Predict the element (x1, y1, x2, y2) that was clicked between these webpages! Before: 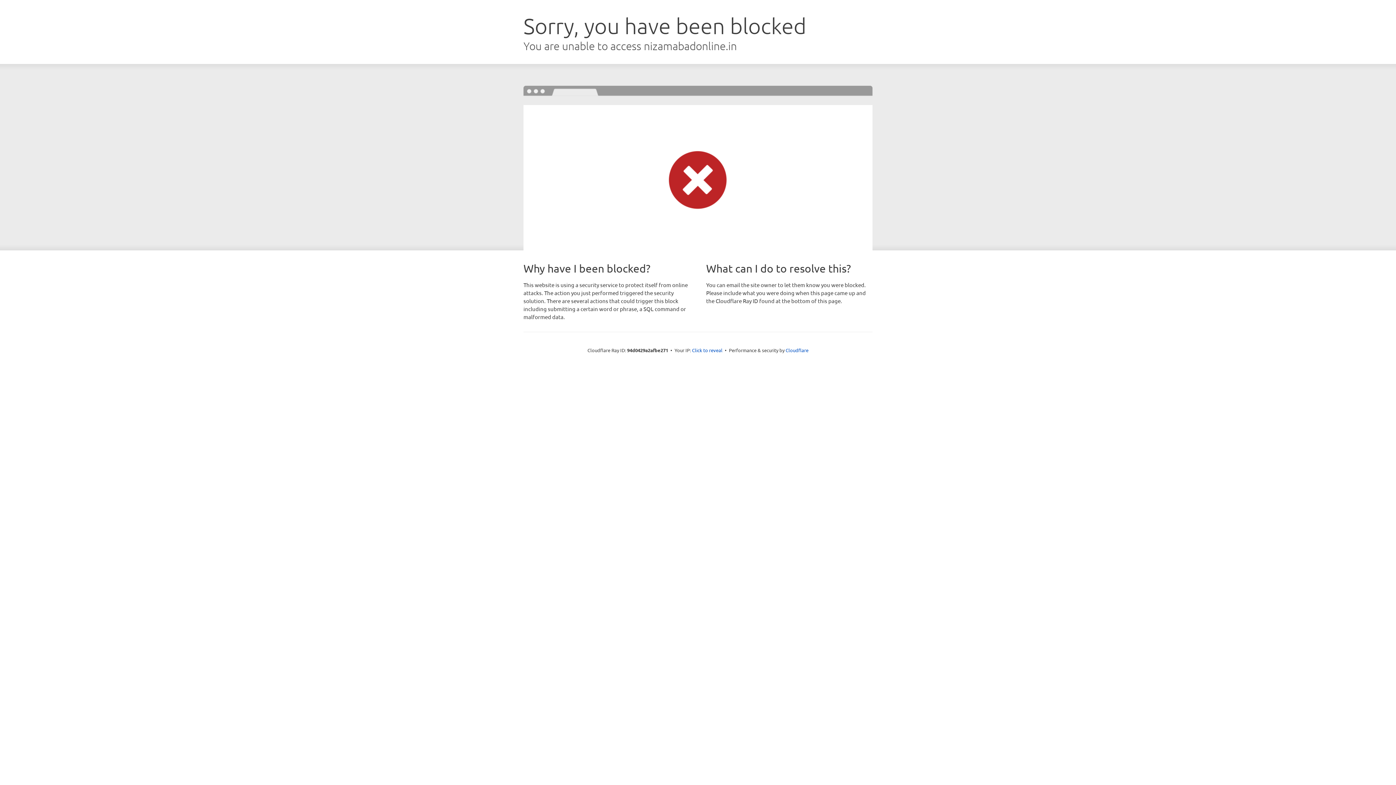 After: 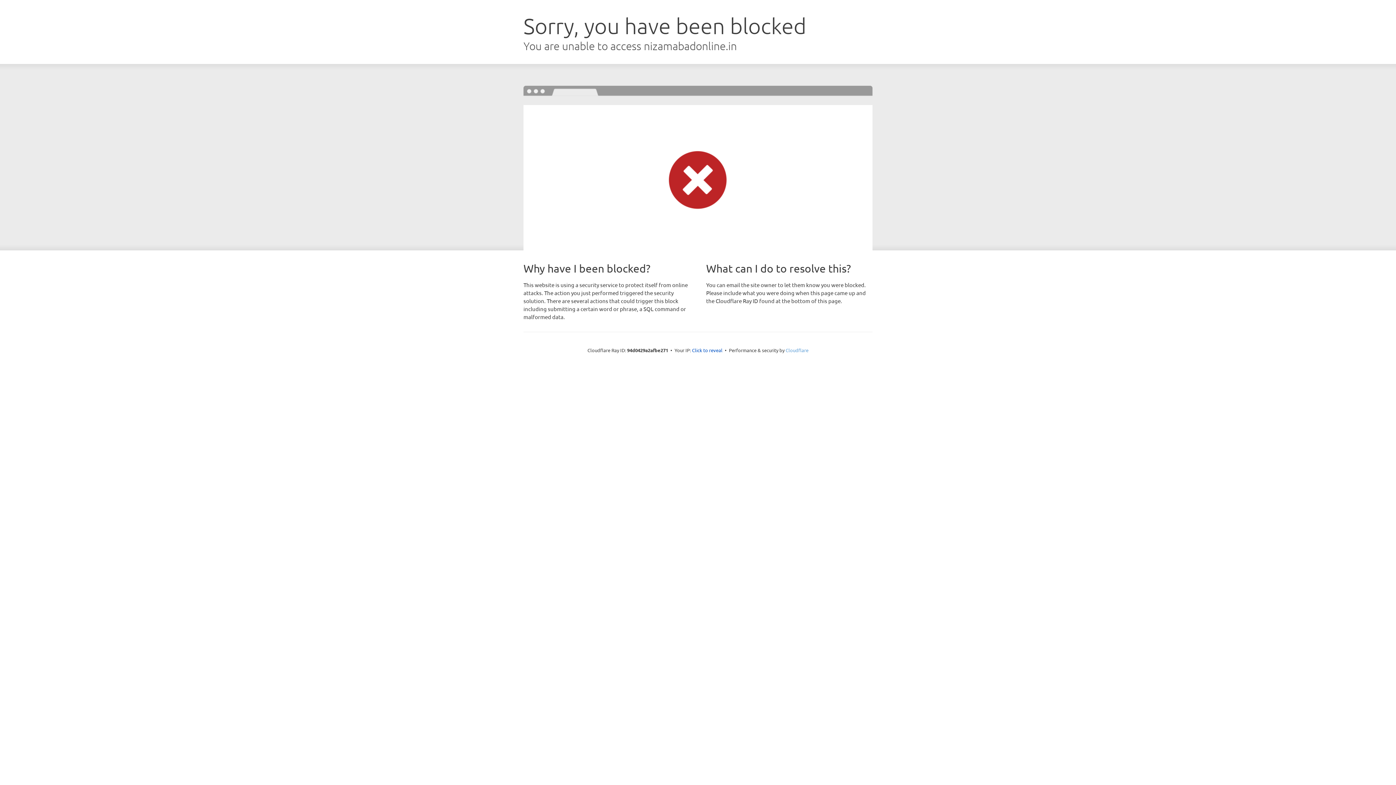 Action: label: Cloudflare bbox: (785, 347, 808, 353)